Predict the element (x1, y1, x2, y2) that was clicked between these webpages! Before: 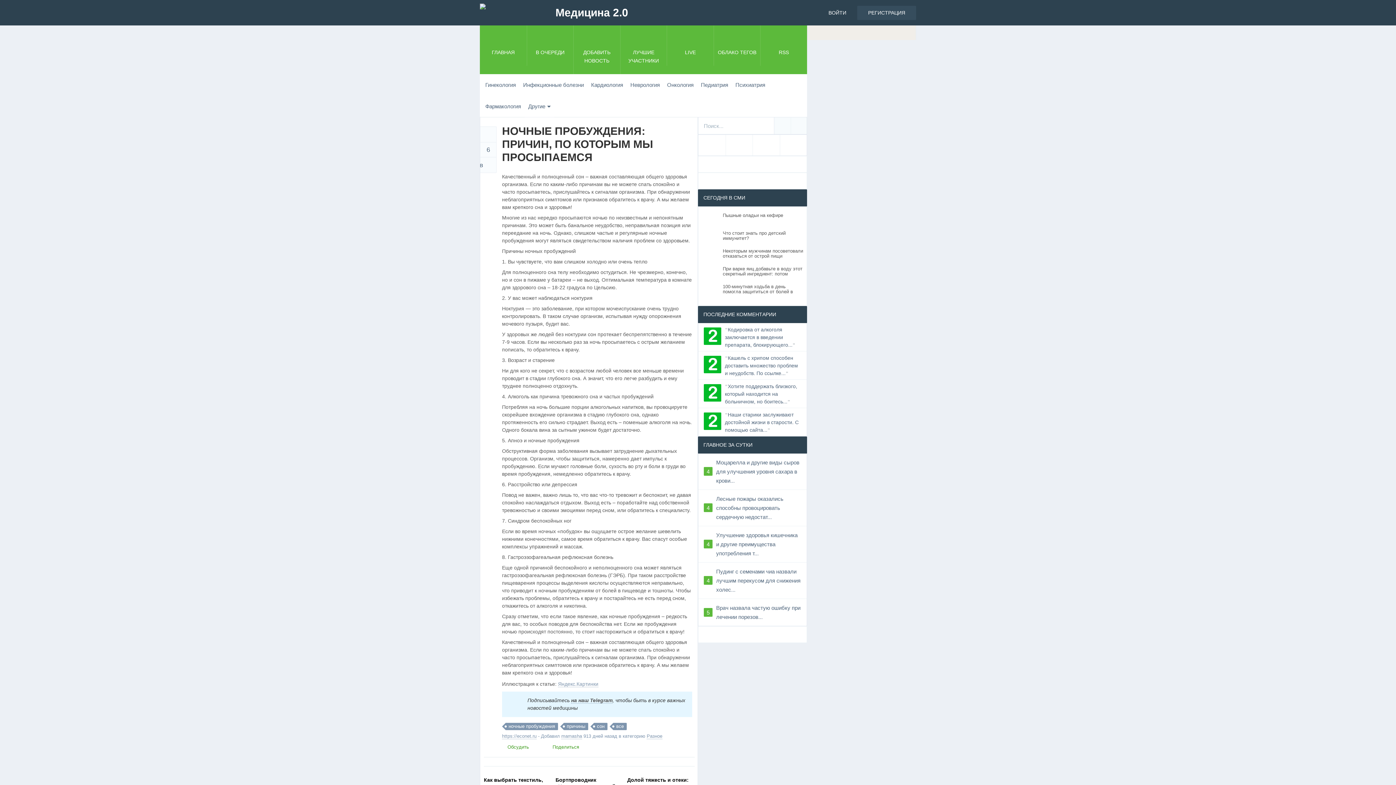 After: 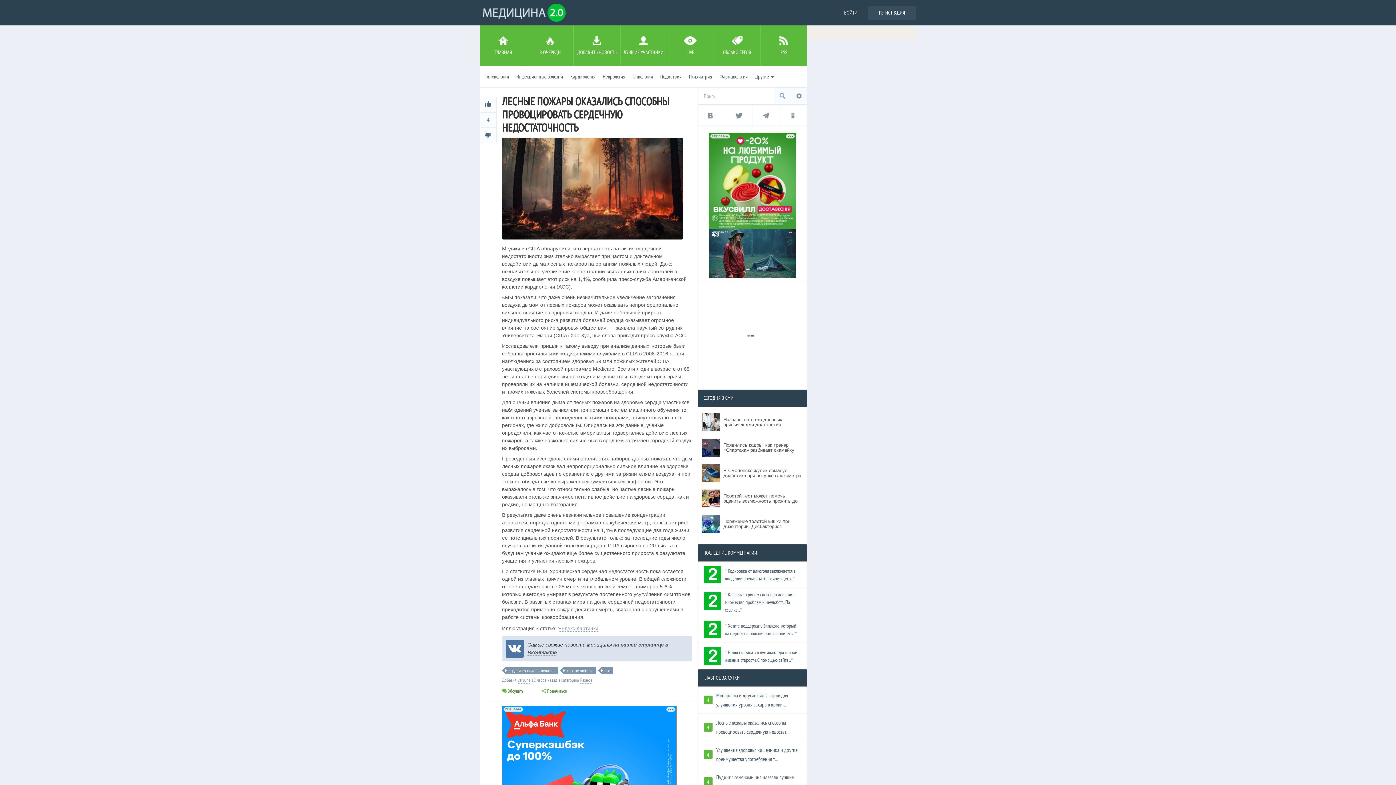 Action: label: 4
	Лесные пожары оказались способны провоцировать сердечную недостат... bbox: (698, 490, 806, 526)